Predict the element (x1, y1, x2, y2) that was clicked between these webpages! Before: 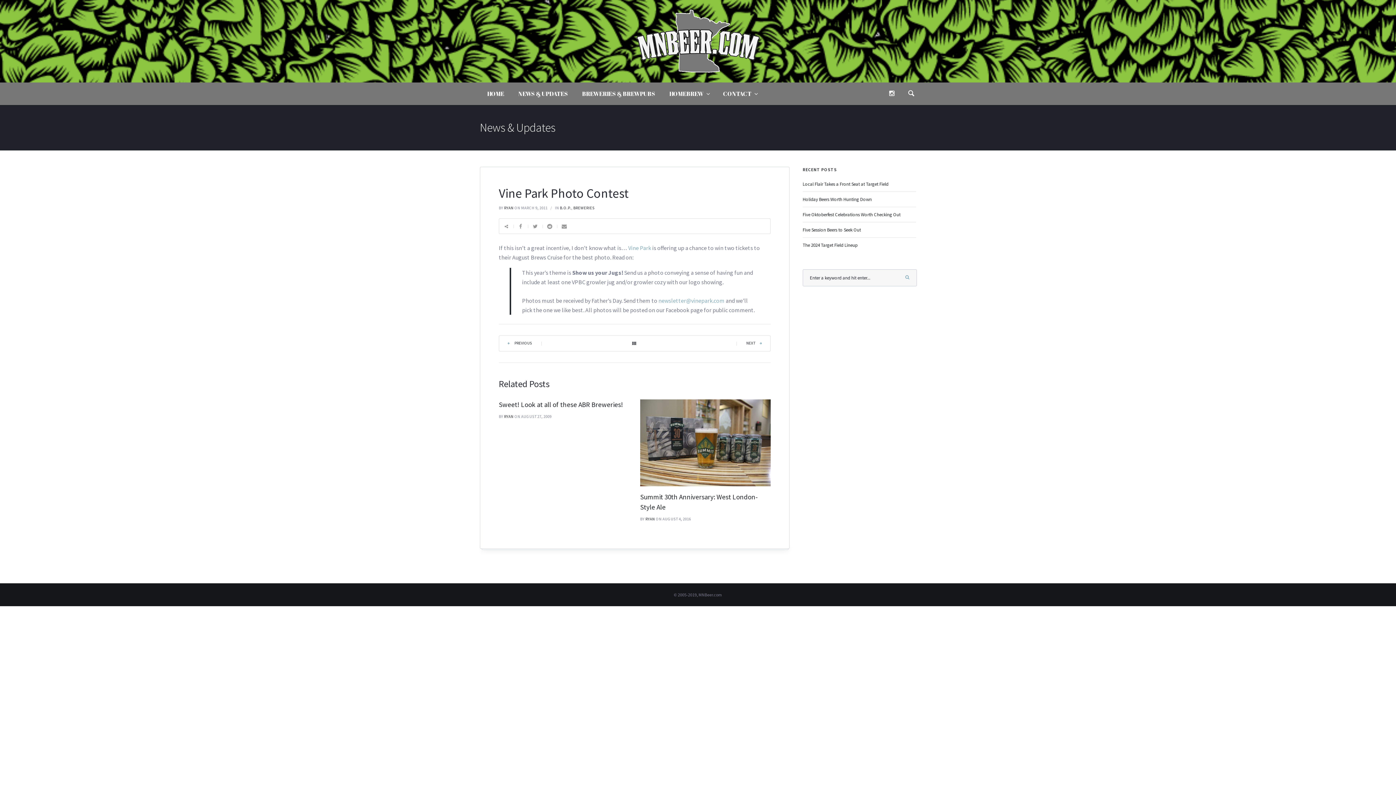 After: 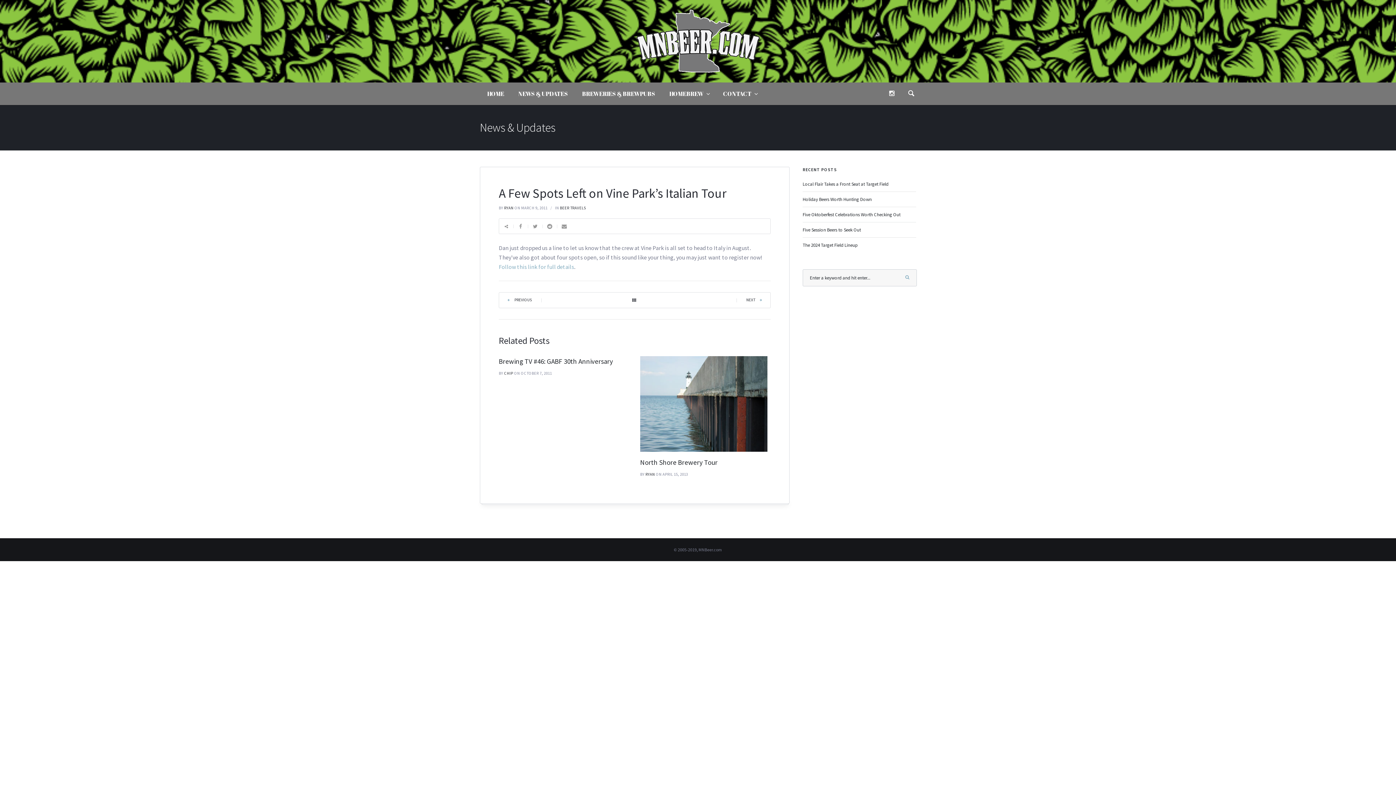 Action: bbox: (746, 340, 766, 345) label: NEXT